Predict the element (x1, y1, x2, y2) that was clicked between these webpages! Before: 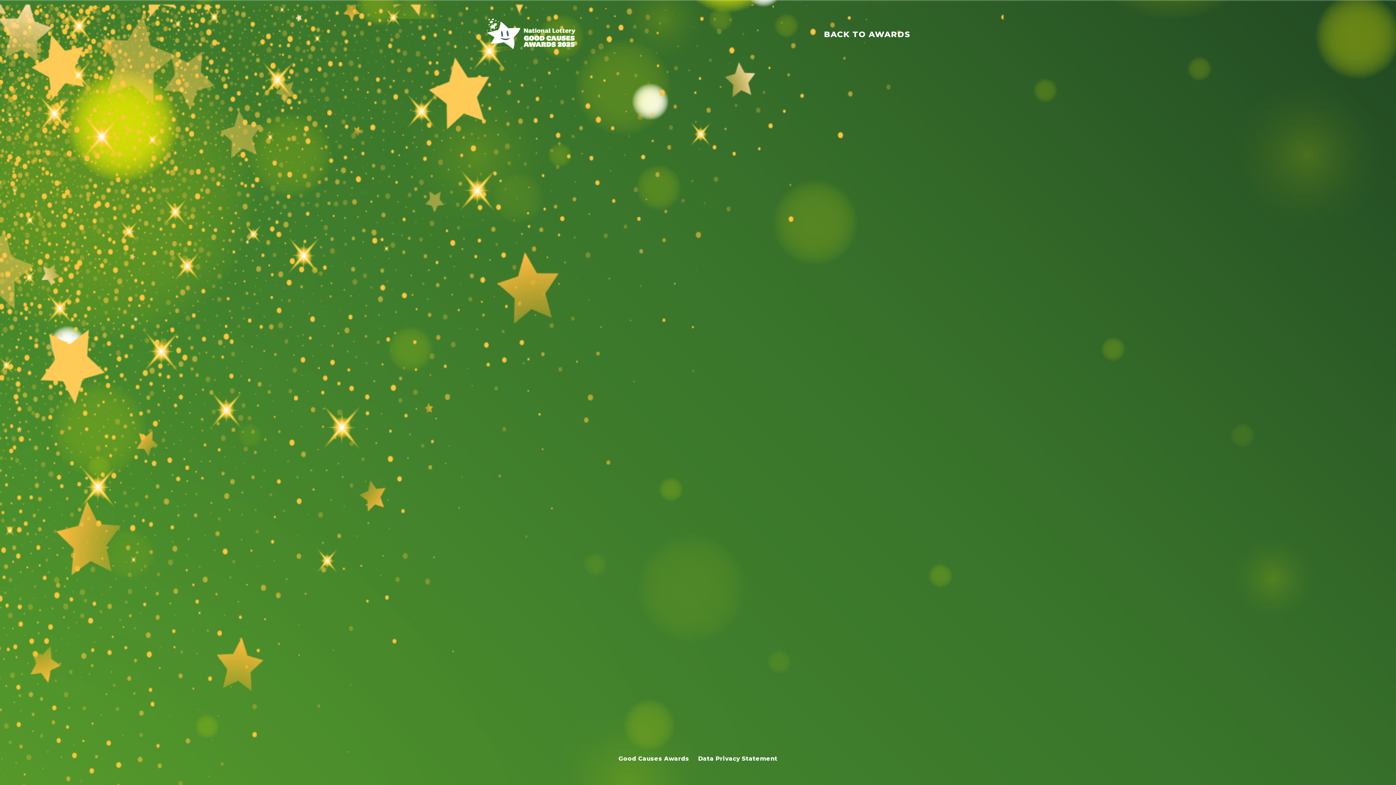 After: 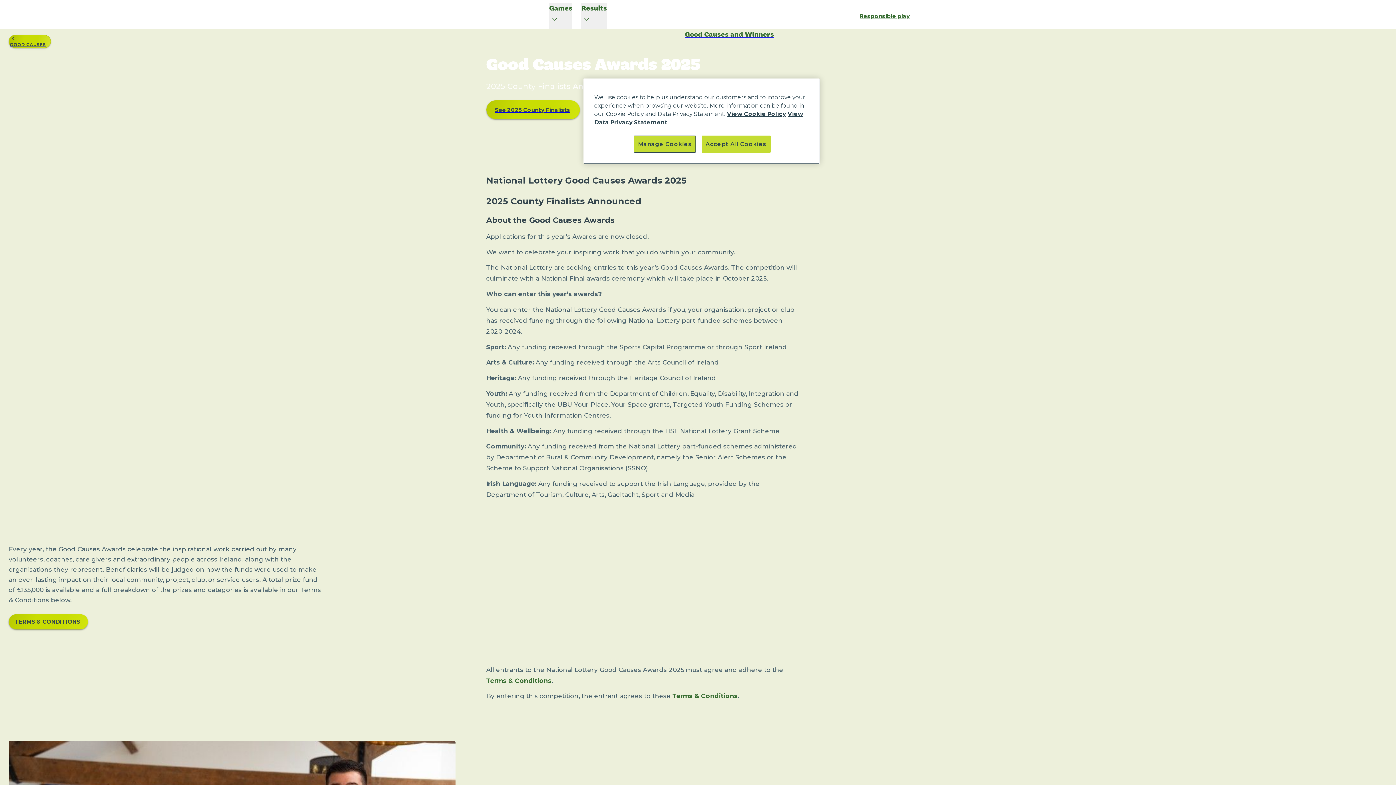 Action: bbox: (824, 29, 910, 39) label: BACK TO AWARDS